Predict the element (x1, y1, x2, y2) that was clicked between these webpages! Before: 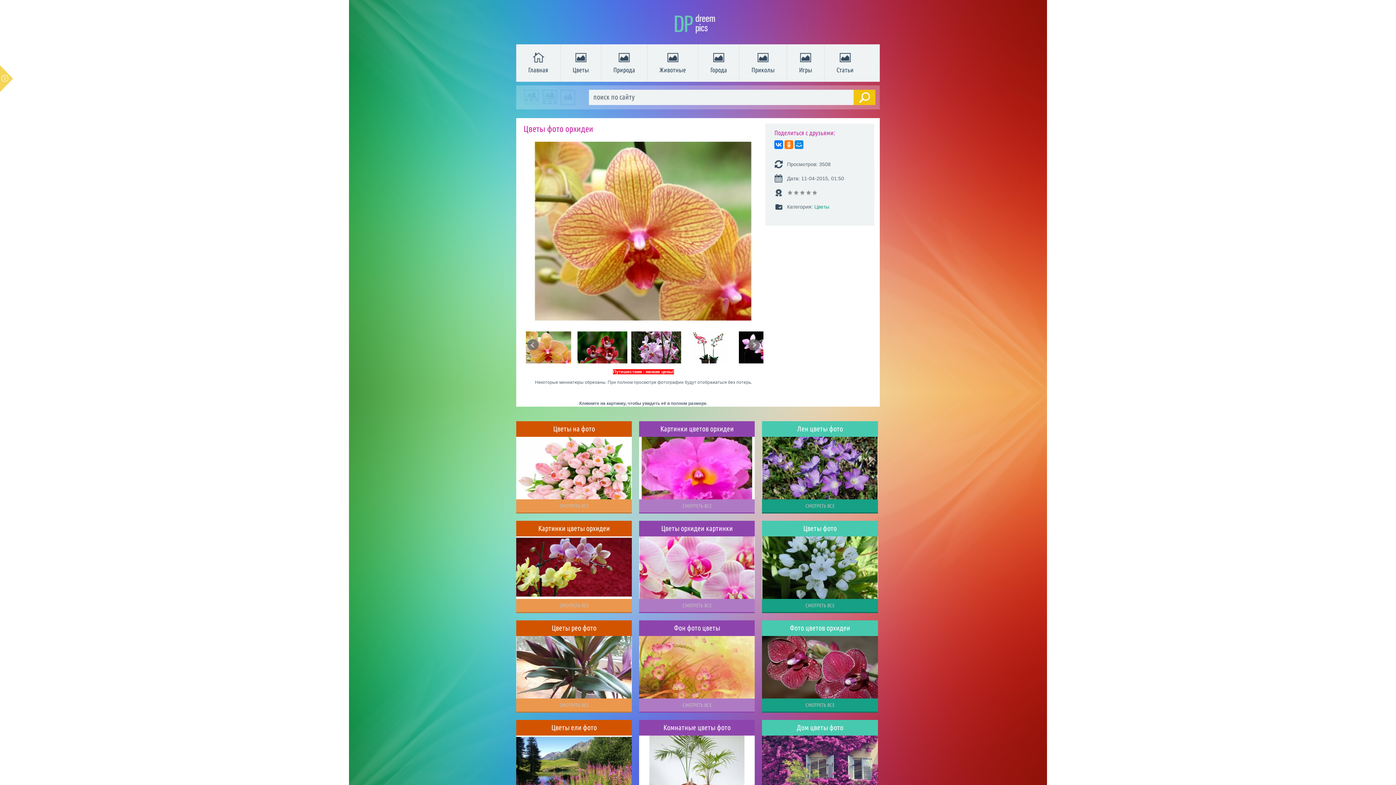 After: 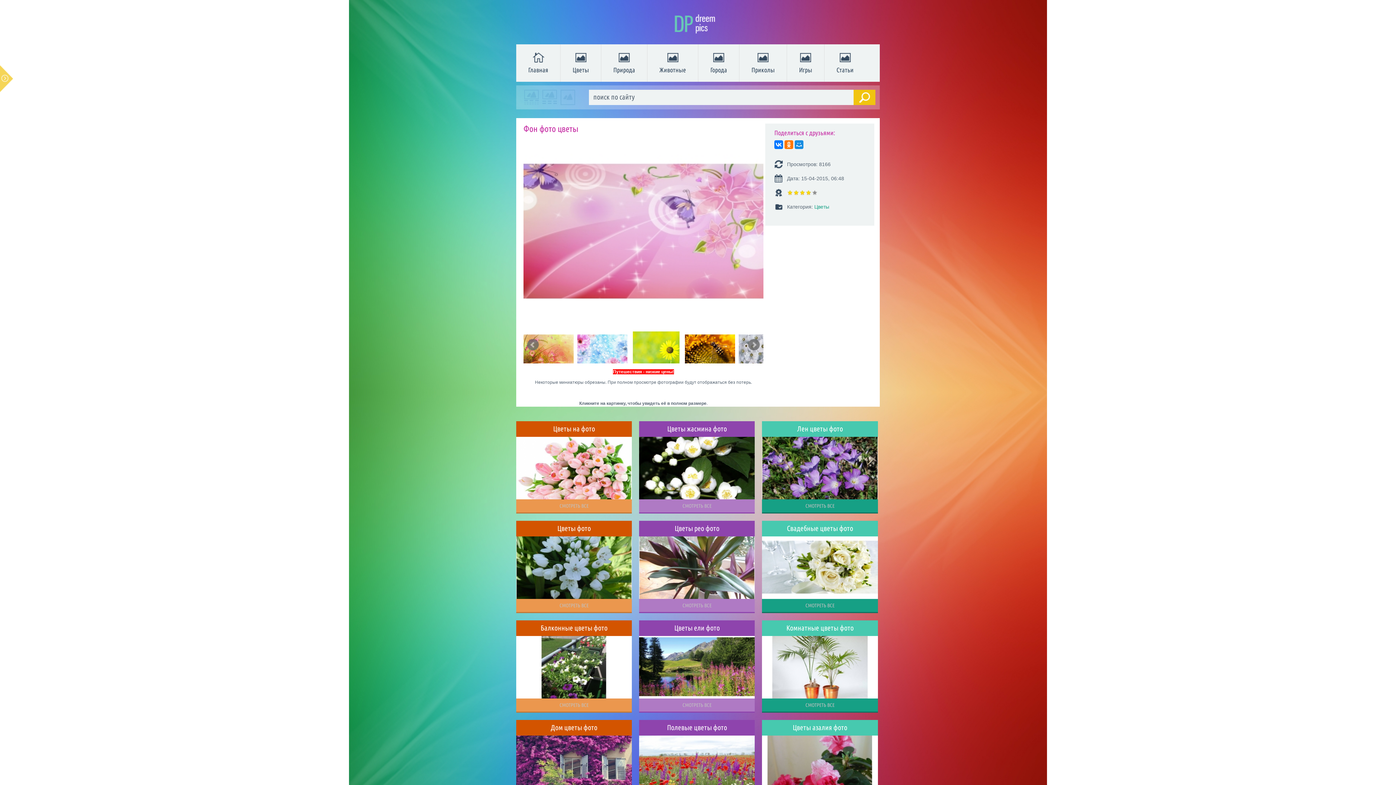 Action: bbox: (639, 628, 755, 706)